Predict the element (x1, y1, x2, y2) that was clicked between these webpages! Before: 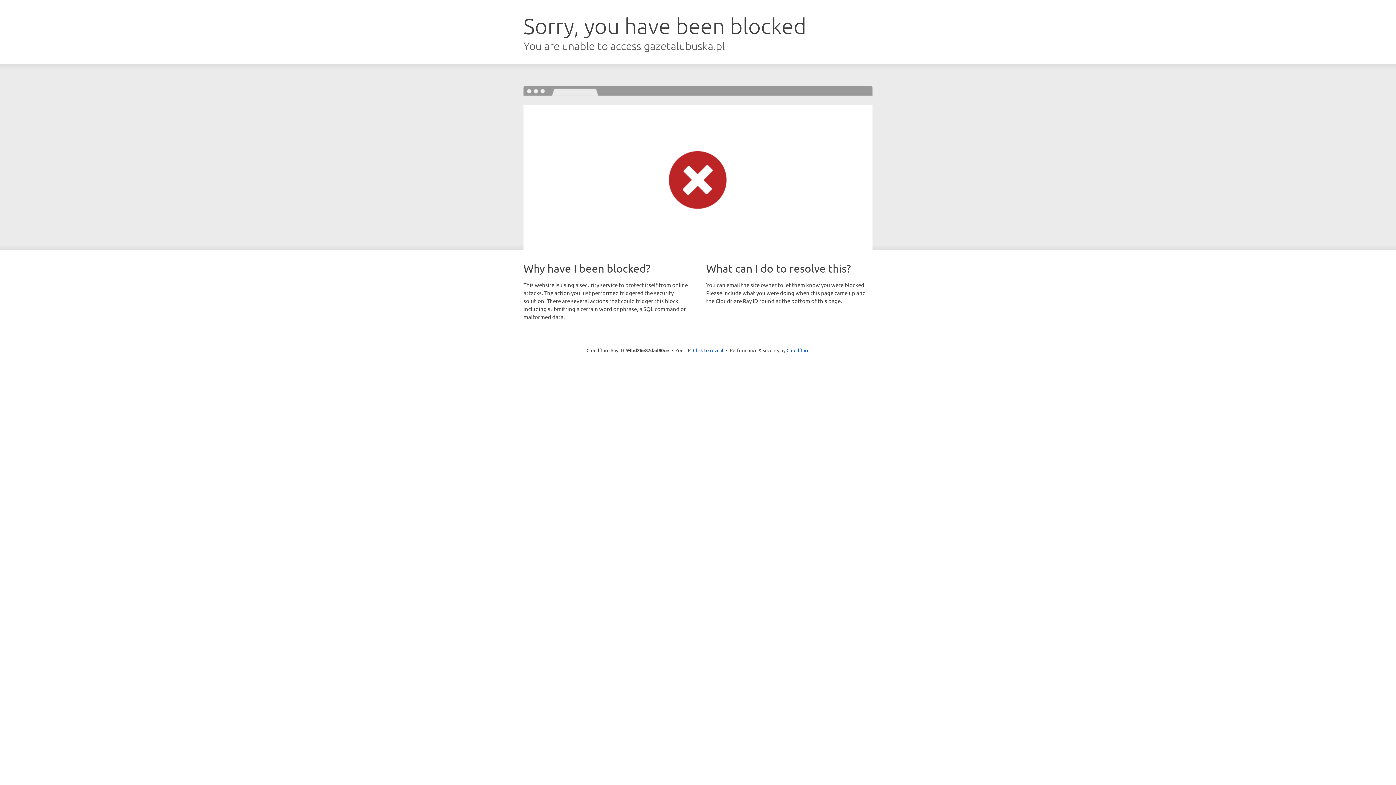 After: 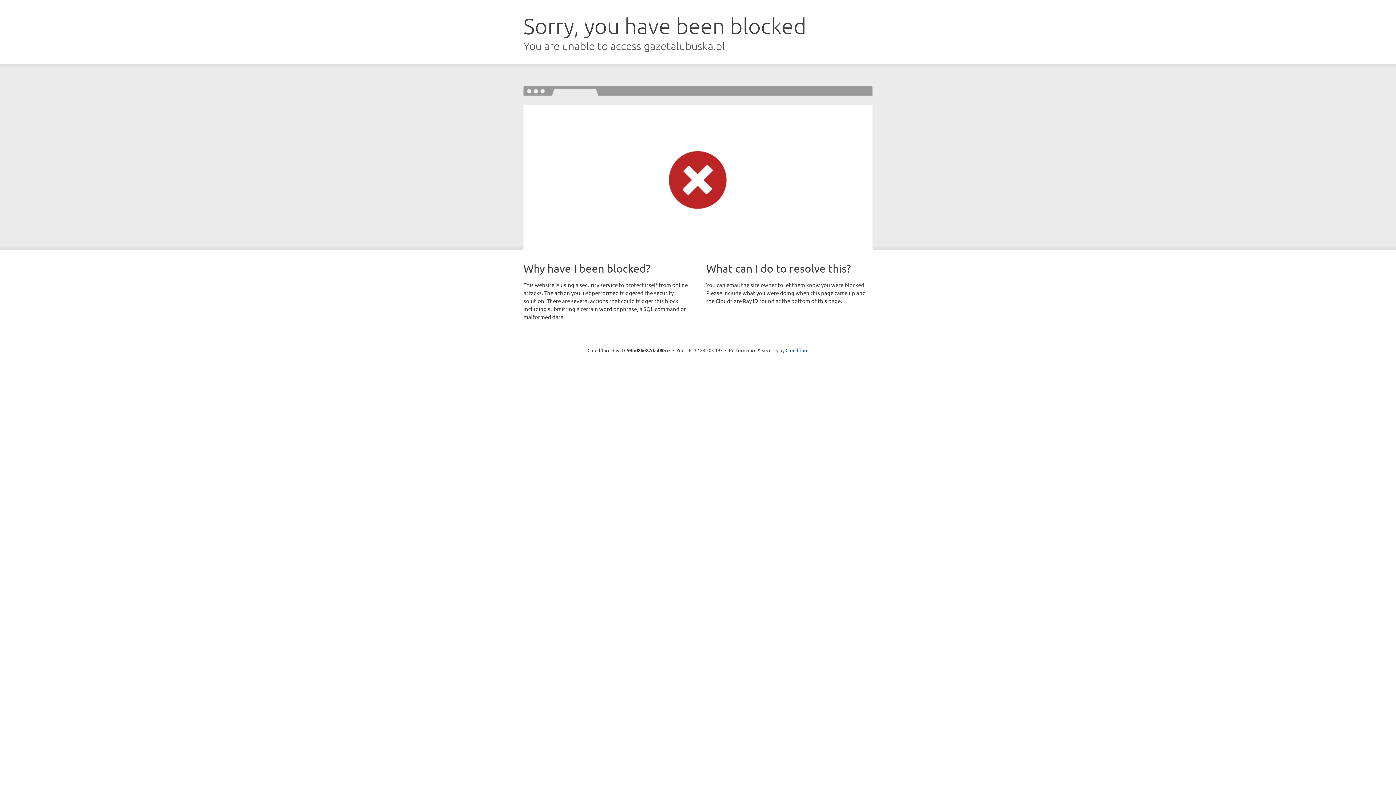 Action: bbox: (693, 346, 723, 353) label: Click to reveal